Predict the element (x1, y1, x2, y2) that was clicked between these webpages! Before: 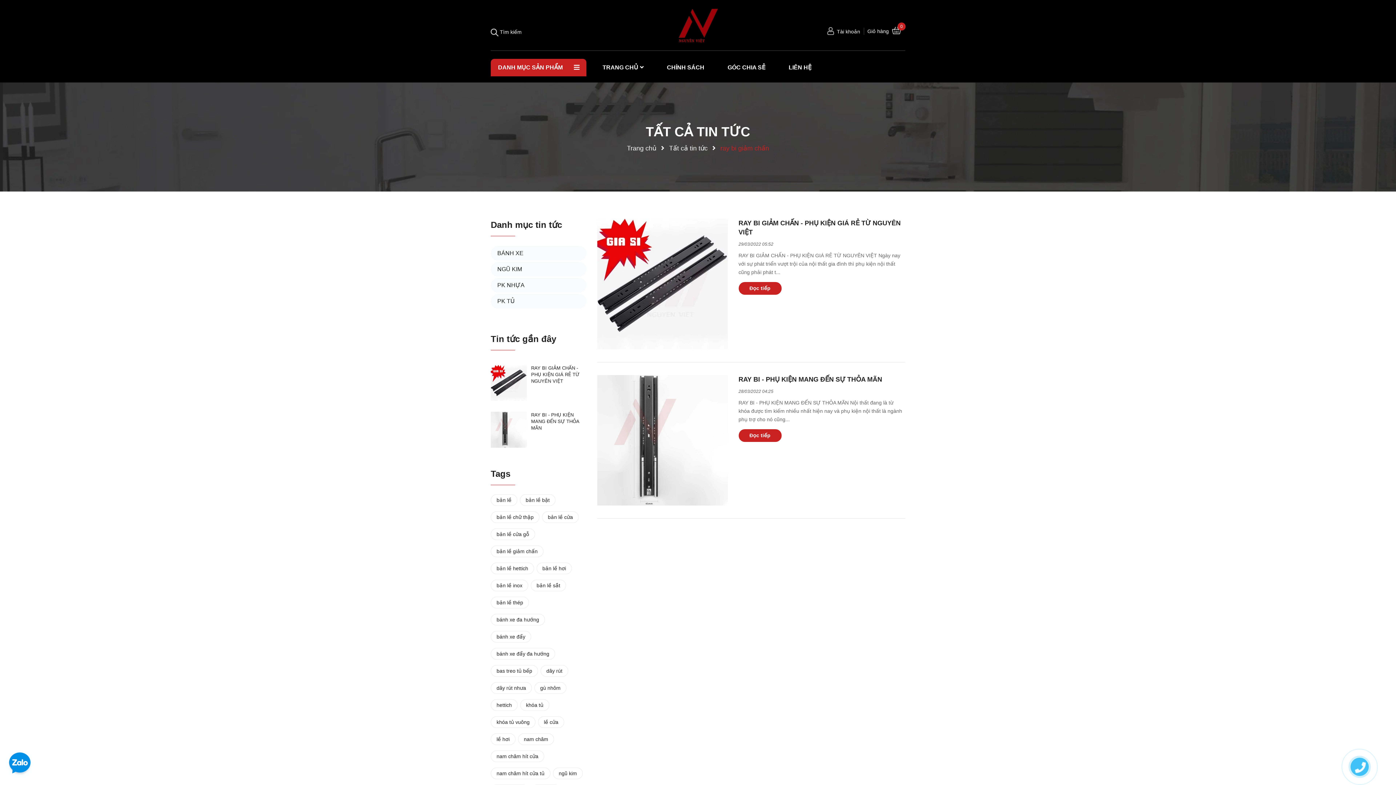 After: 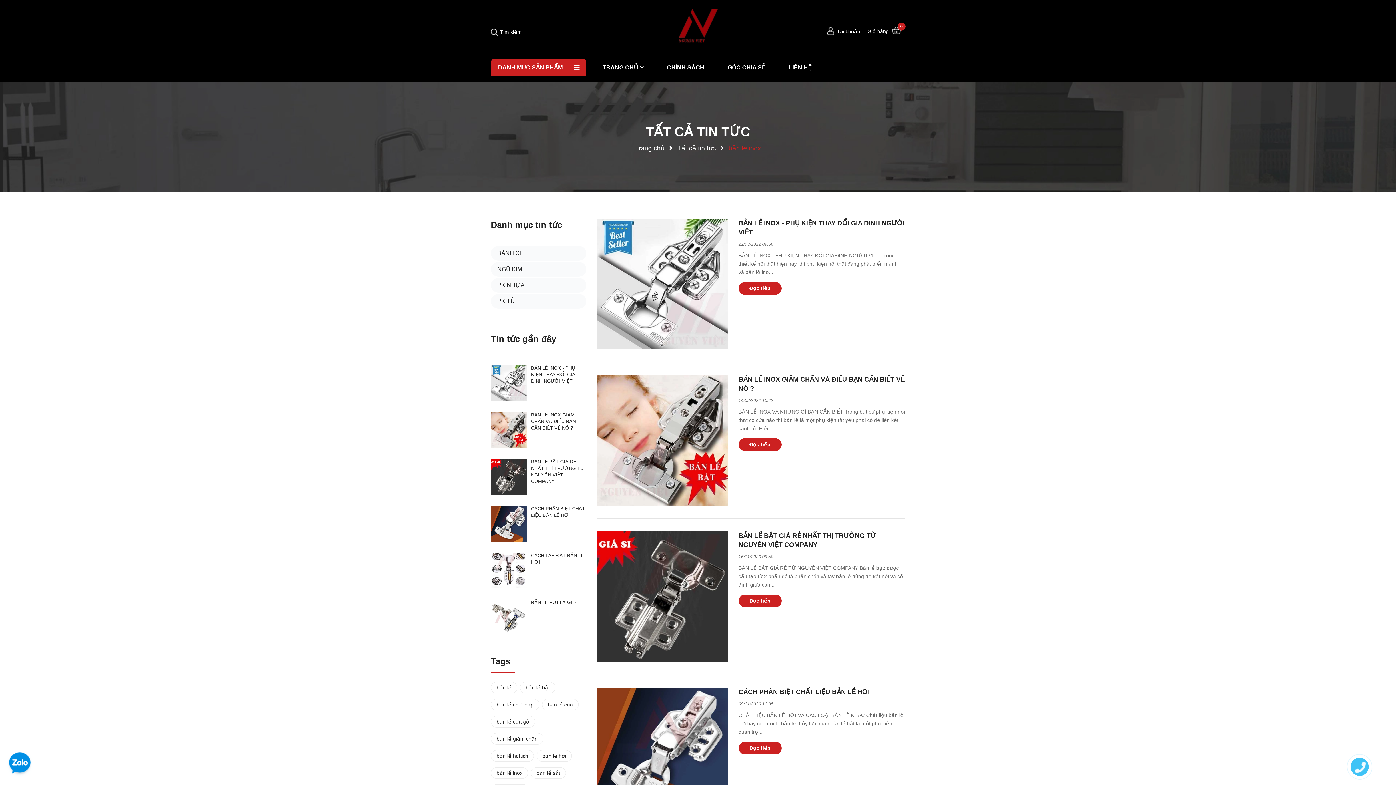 Action: bbox: (490, 580, 528, 591) label: bản lề inox